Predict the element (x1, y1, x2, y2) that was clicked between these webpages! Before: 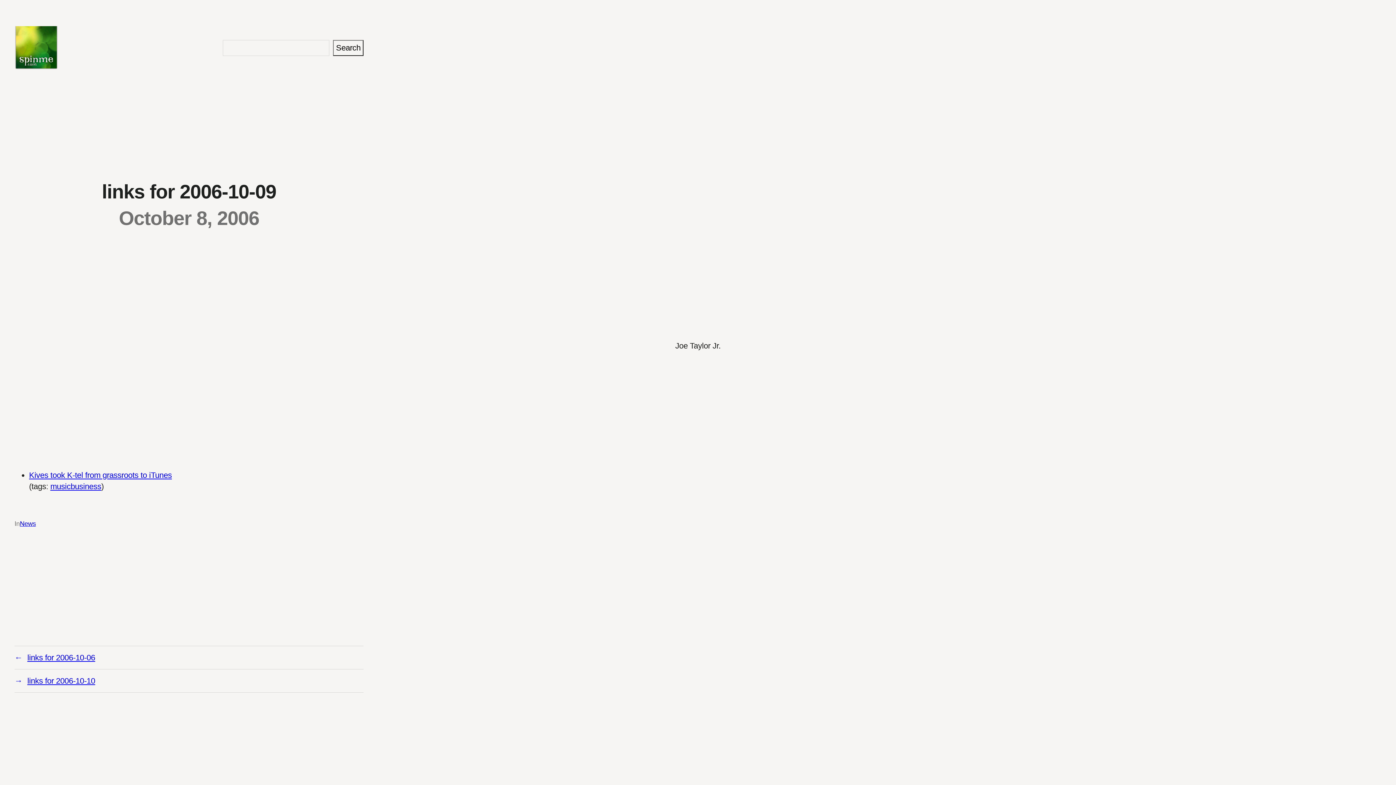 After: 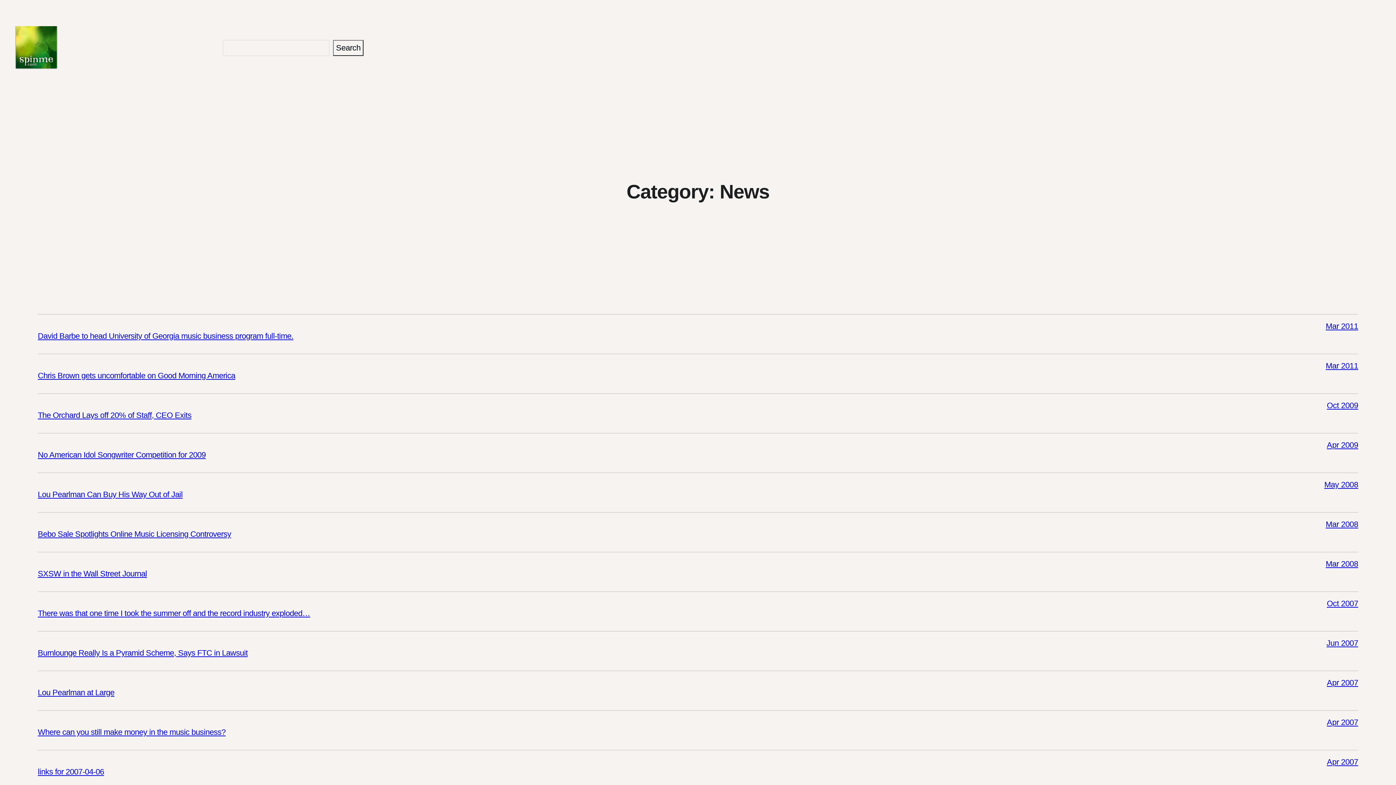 Action: label: News bbox: (19, 520, 35, 527)